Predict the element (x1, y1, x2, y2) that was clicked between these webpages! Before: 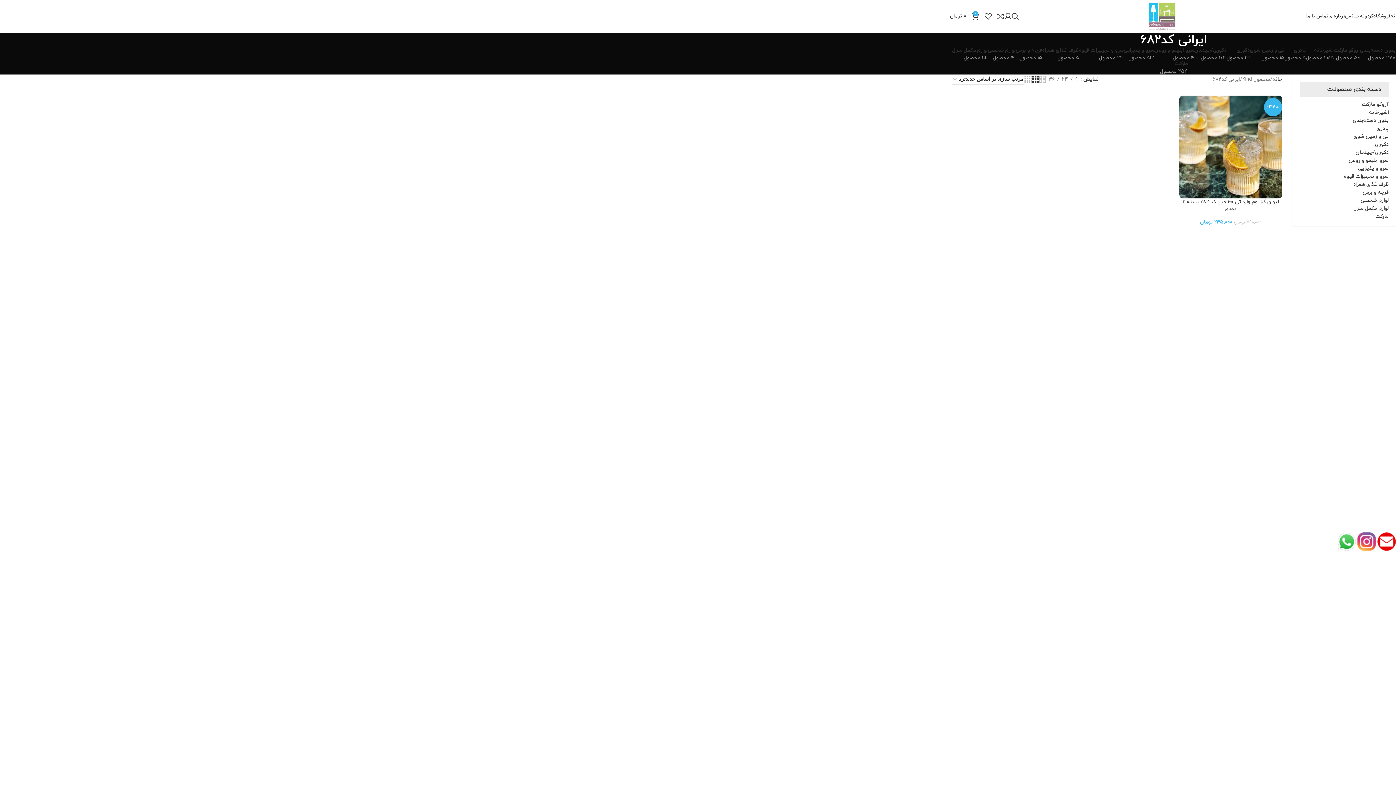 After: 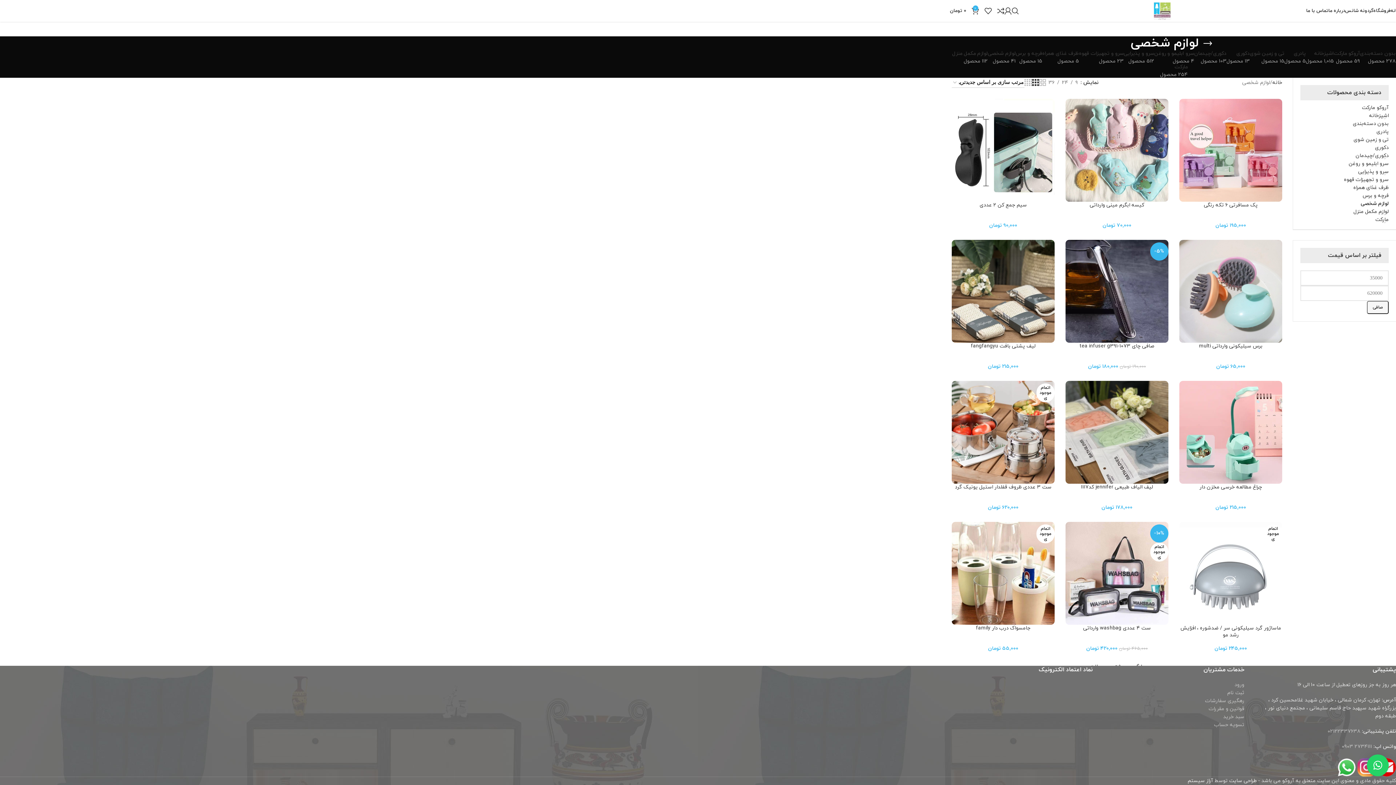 Action: bbox: (1300, 196, 1389, 204) label: لوازم شخصی